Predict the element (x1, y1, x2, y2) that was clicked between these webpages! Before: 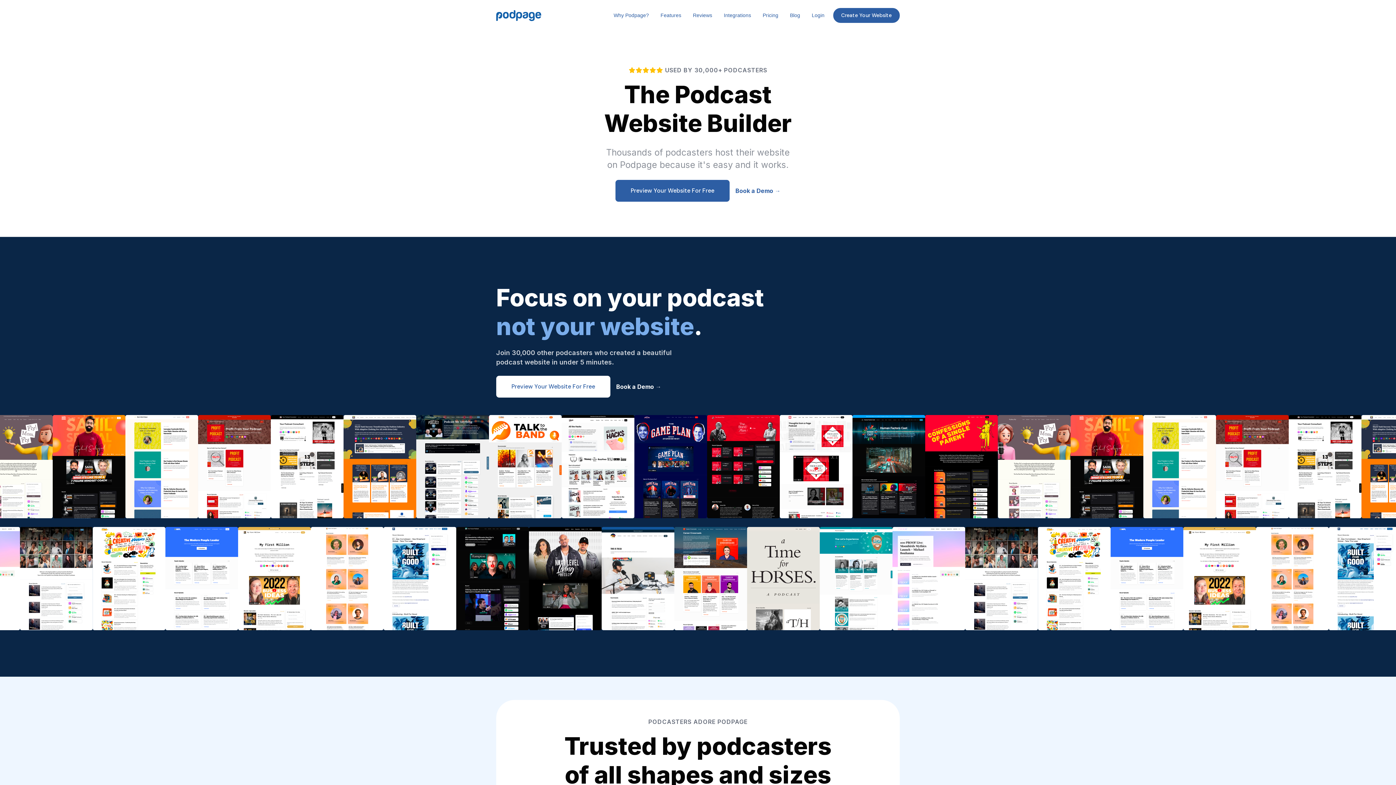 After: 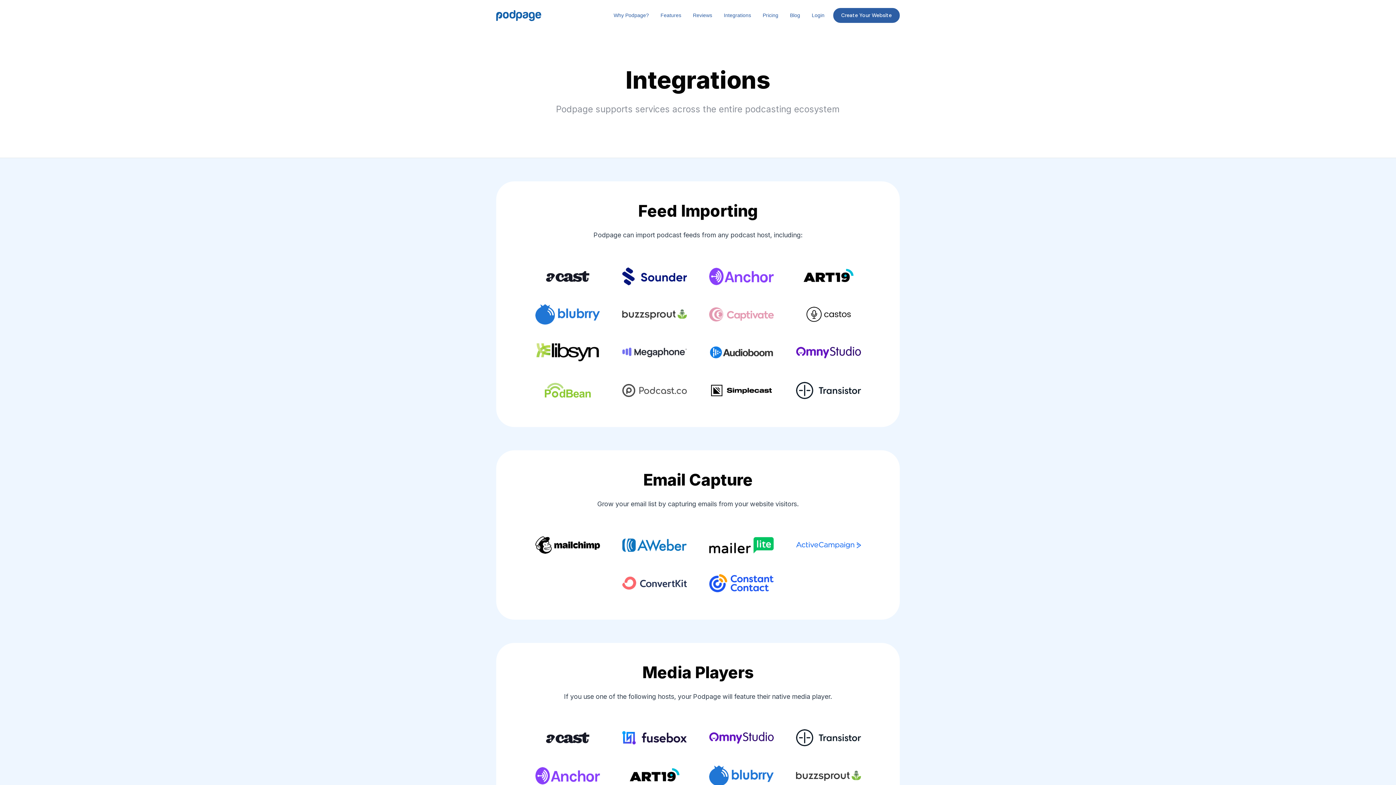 Action: label: Integrations bbox: (718, 5, 757, 25)